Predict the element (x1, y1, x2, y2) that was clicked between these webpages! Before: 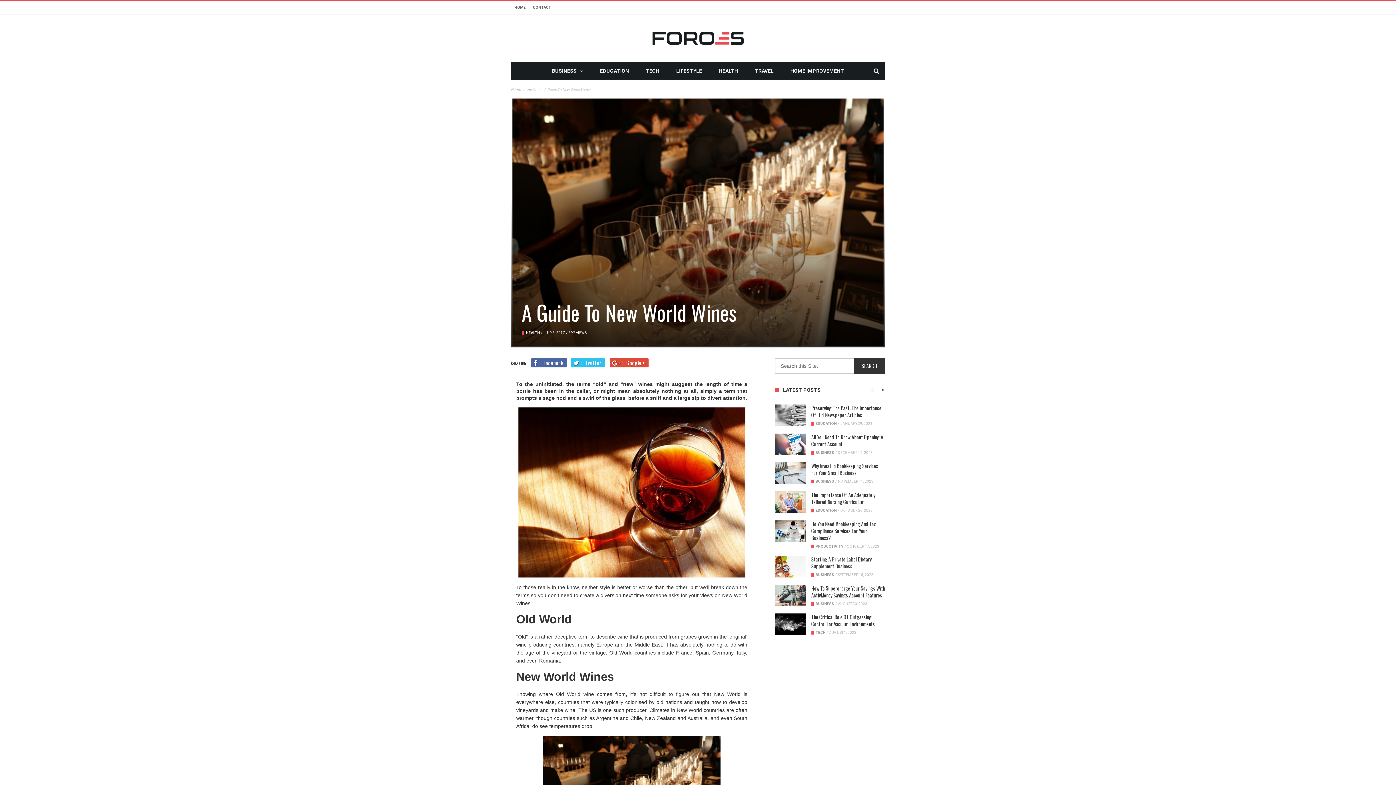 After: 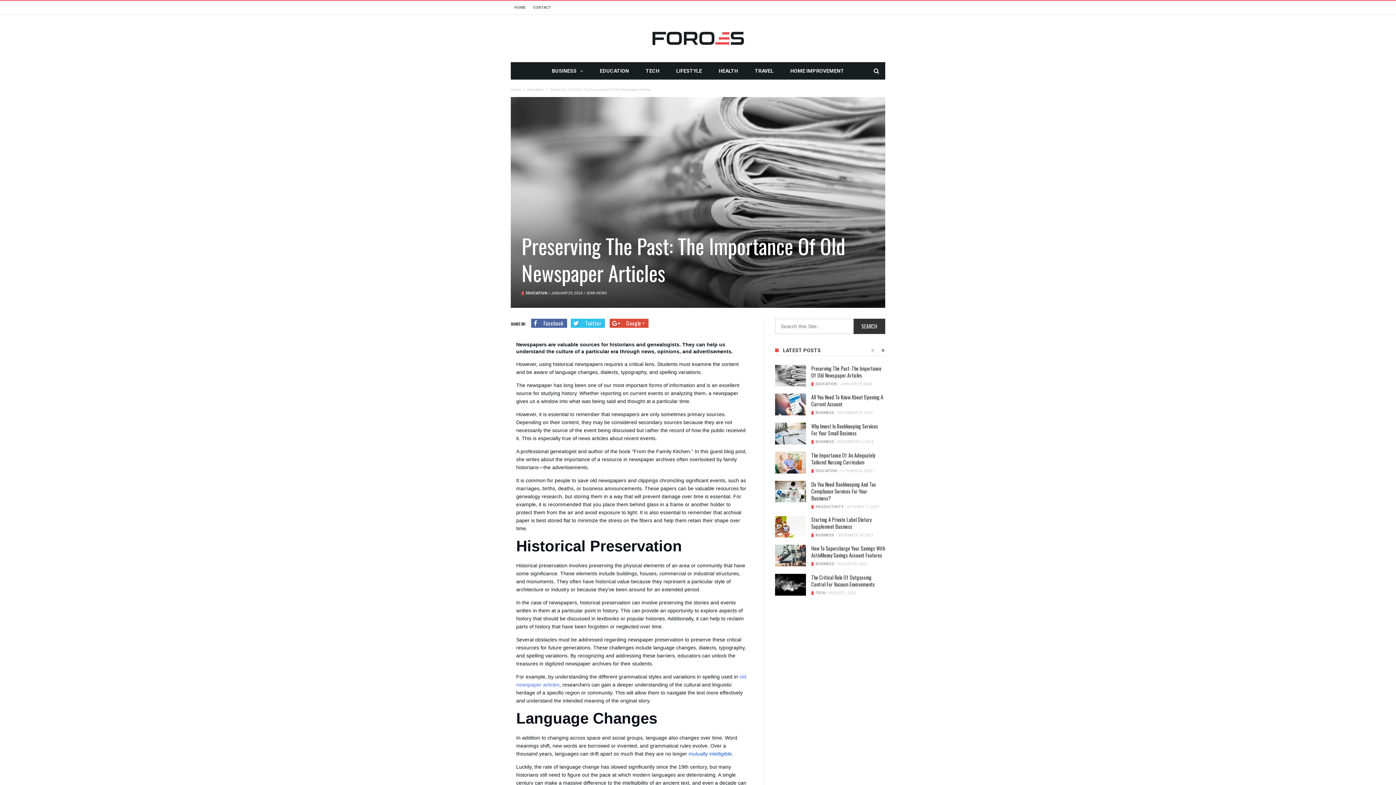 Action: bbox: (775, 404, 806, 426)